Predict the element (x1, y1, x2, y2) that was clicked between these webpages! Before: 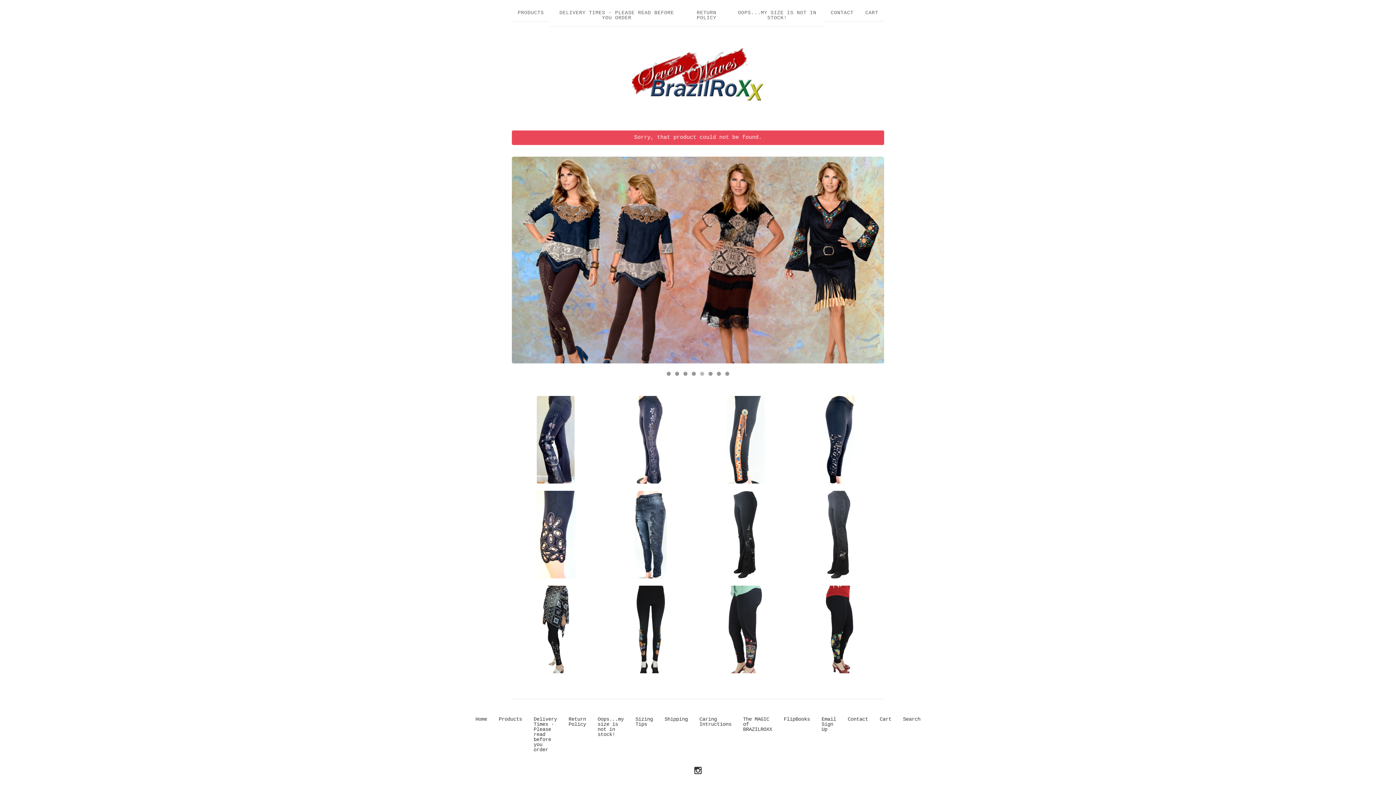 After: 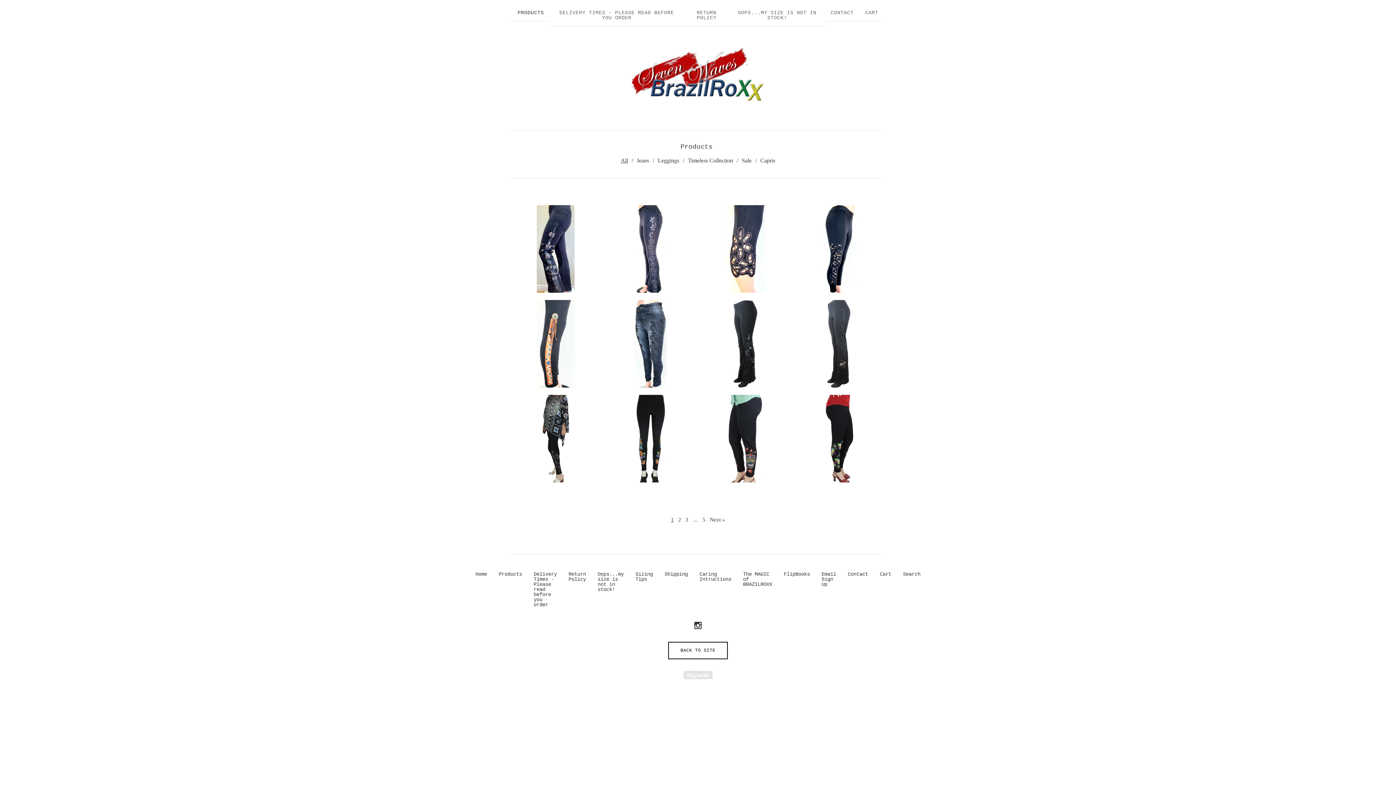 Action: bbox: (493, 714, 528, 725) label: Products